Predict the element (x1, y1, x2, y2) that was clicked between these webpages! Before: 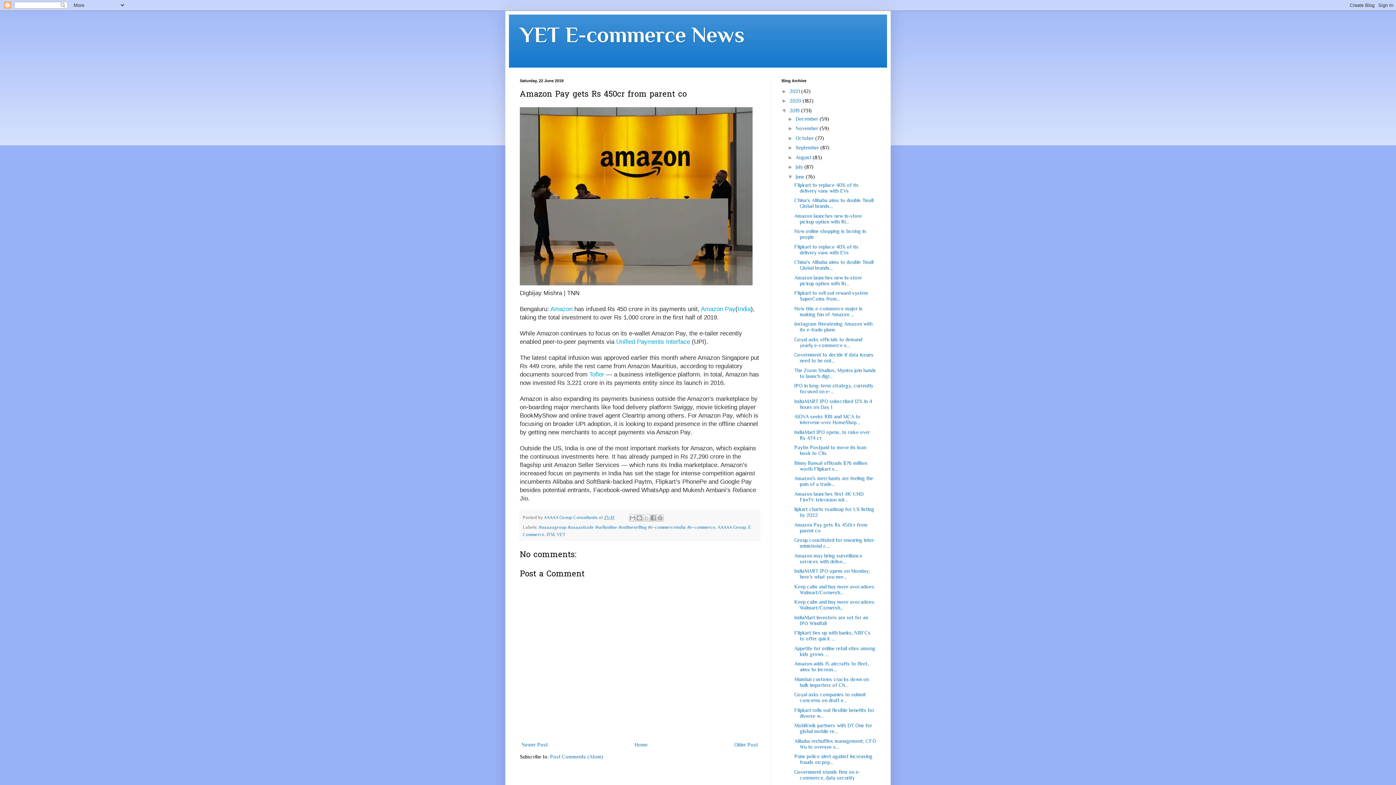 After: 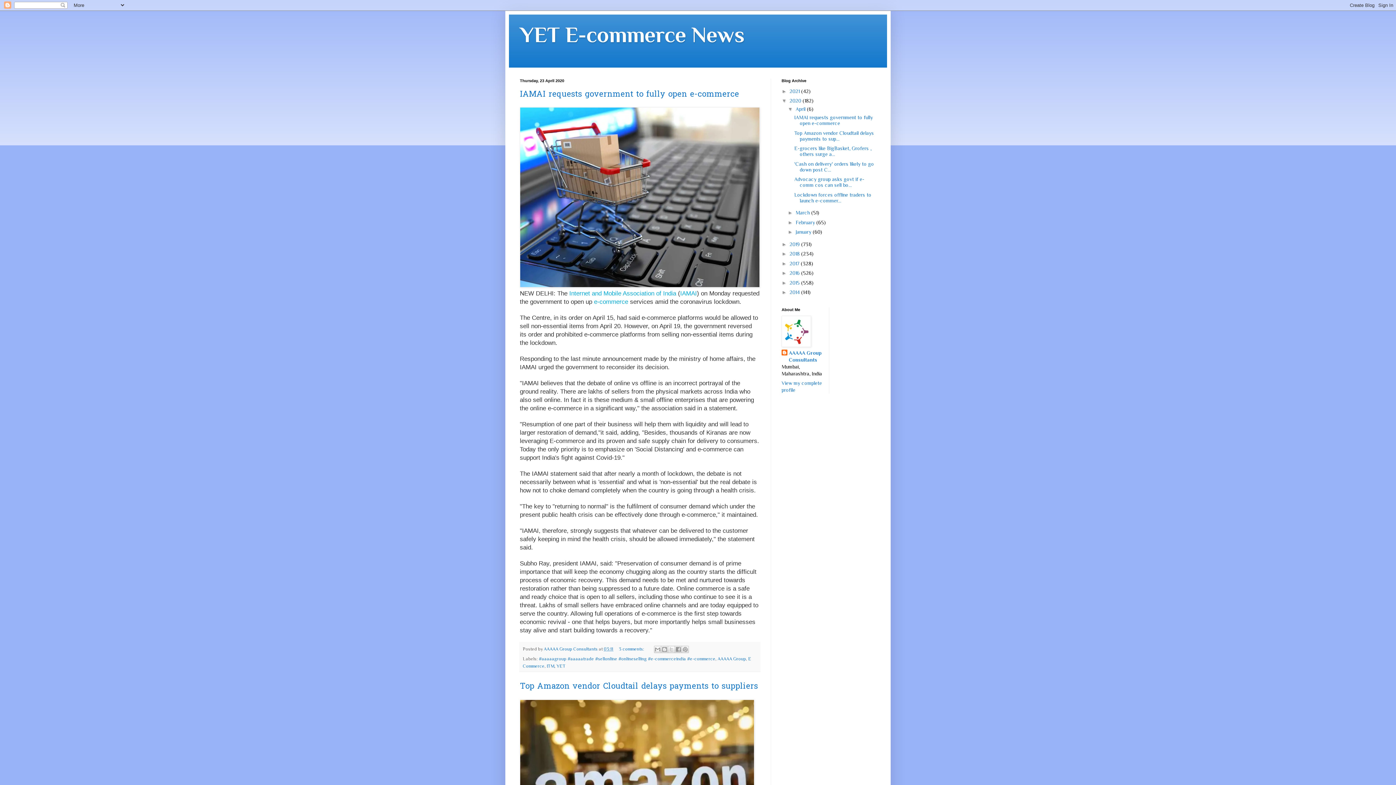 Action: label: 2020  bbox: (789, 97, 802, 103)